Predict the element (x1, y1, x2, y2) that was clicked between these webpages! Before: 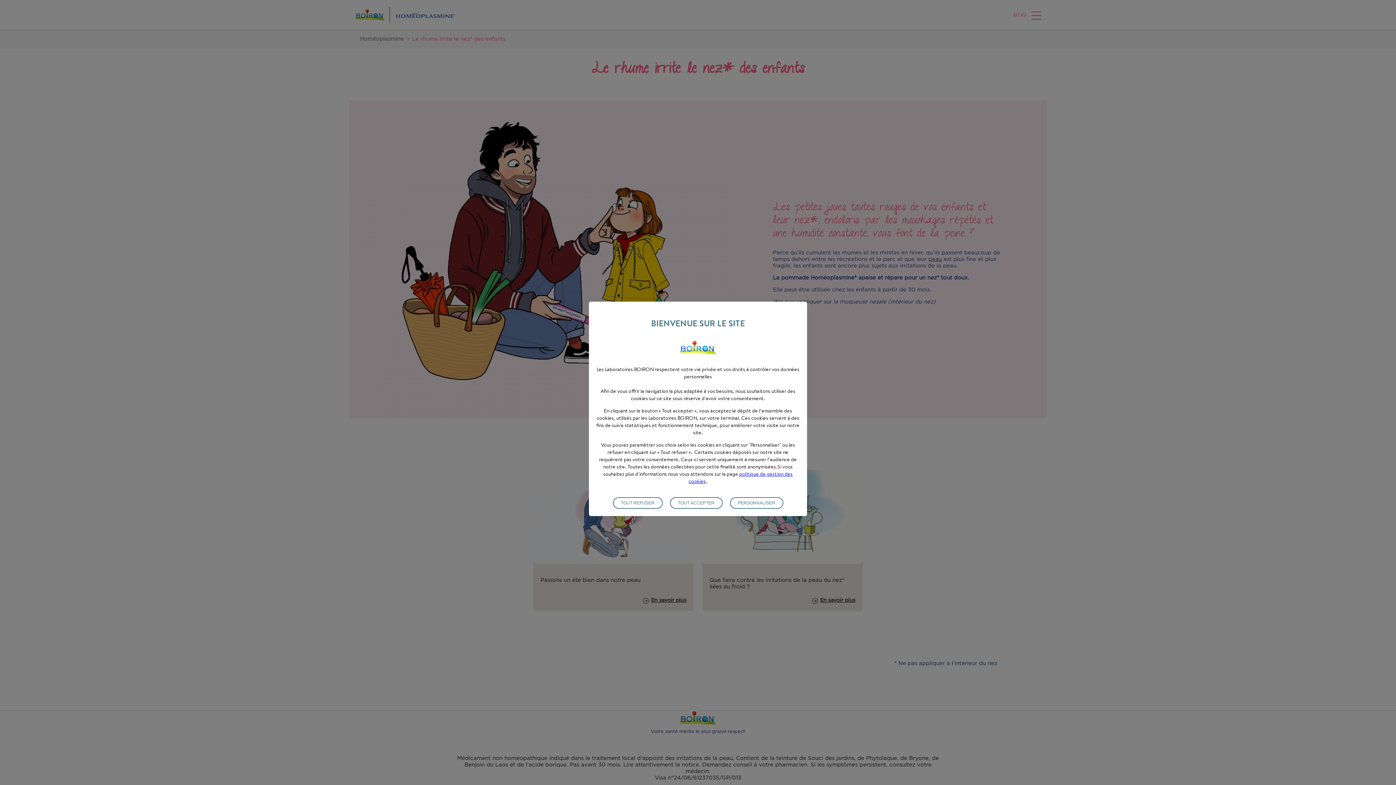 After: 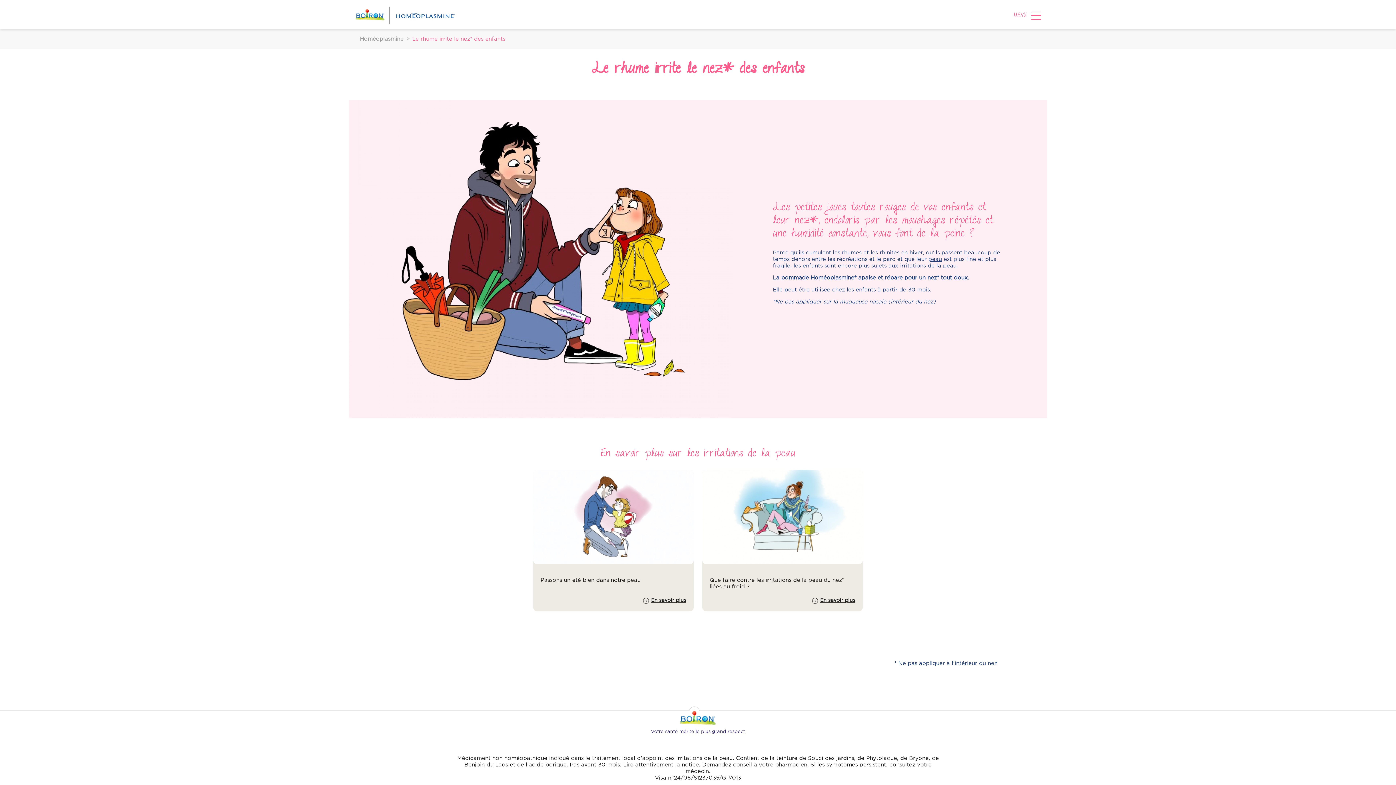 Action: bbox: (670, 497, 722, 508) label: TOUT ACCEPTER